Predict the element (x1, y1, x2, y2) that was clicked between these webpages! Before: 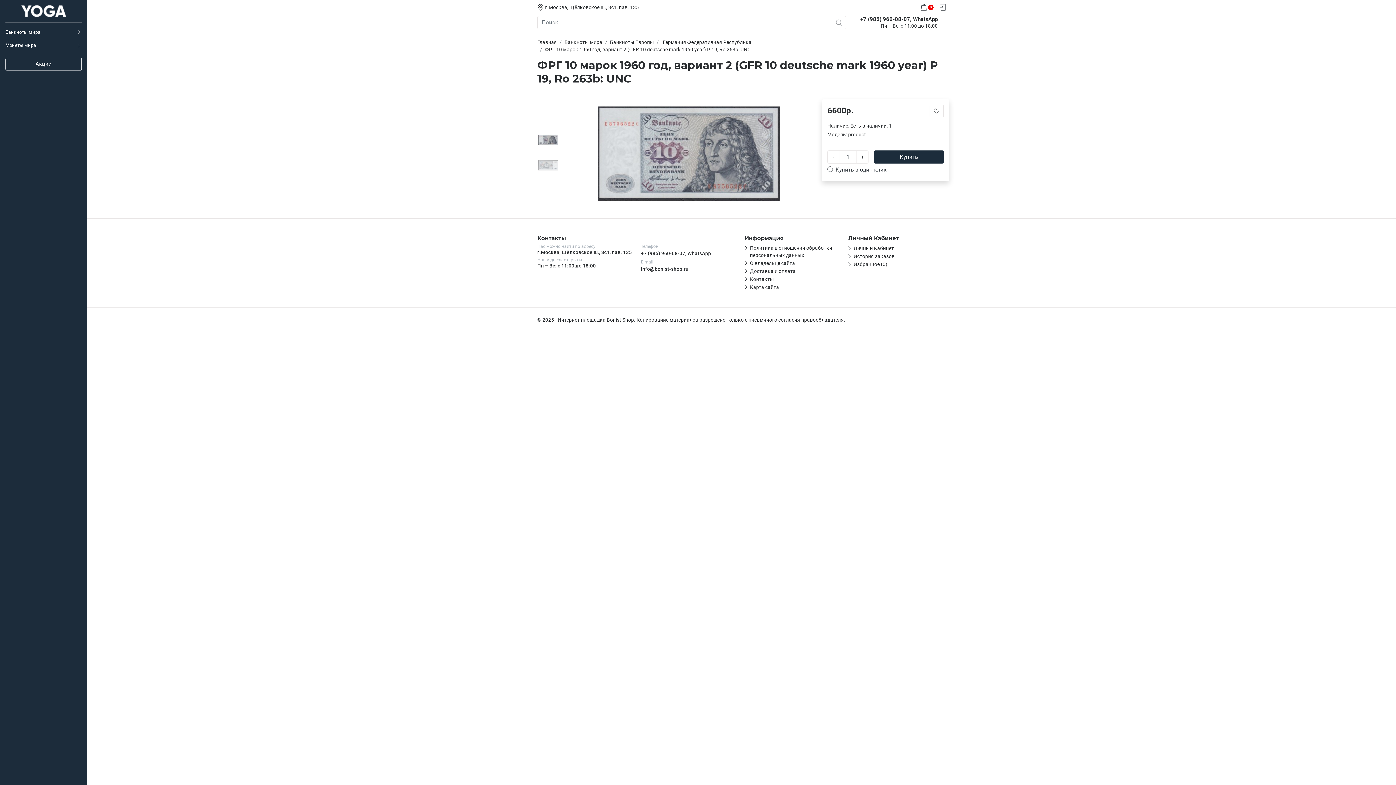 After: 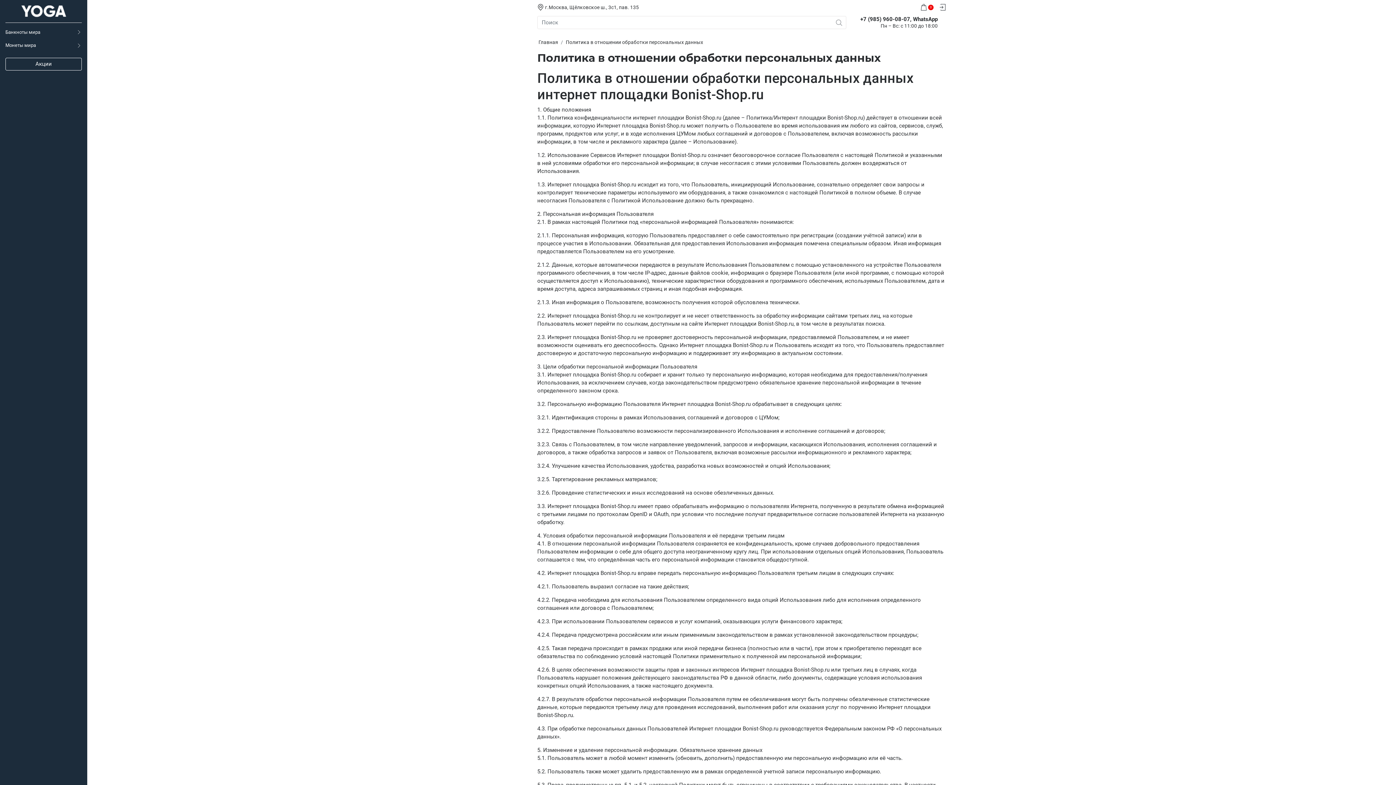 Action: bbox: (744, 244, 842, 258) label: Политика в отношении обработки персональных данных